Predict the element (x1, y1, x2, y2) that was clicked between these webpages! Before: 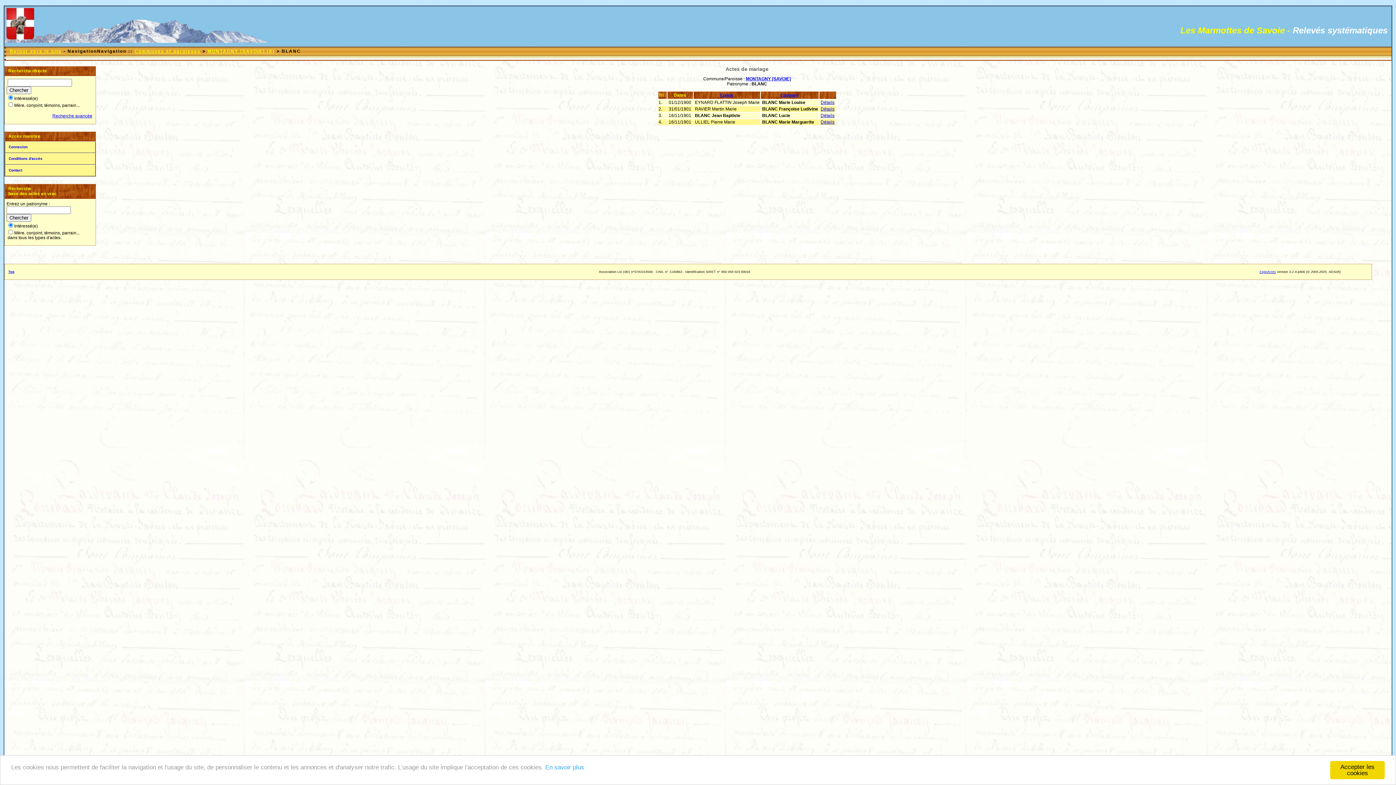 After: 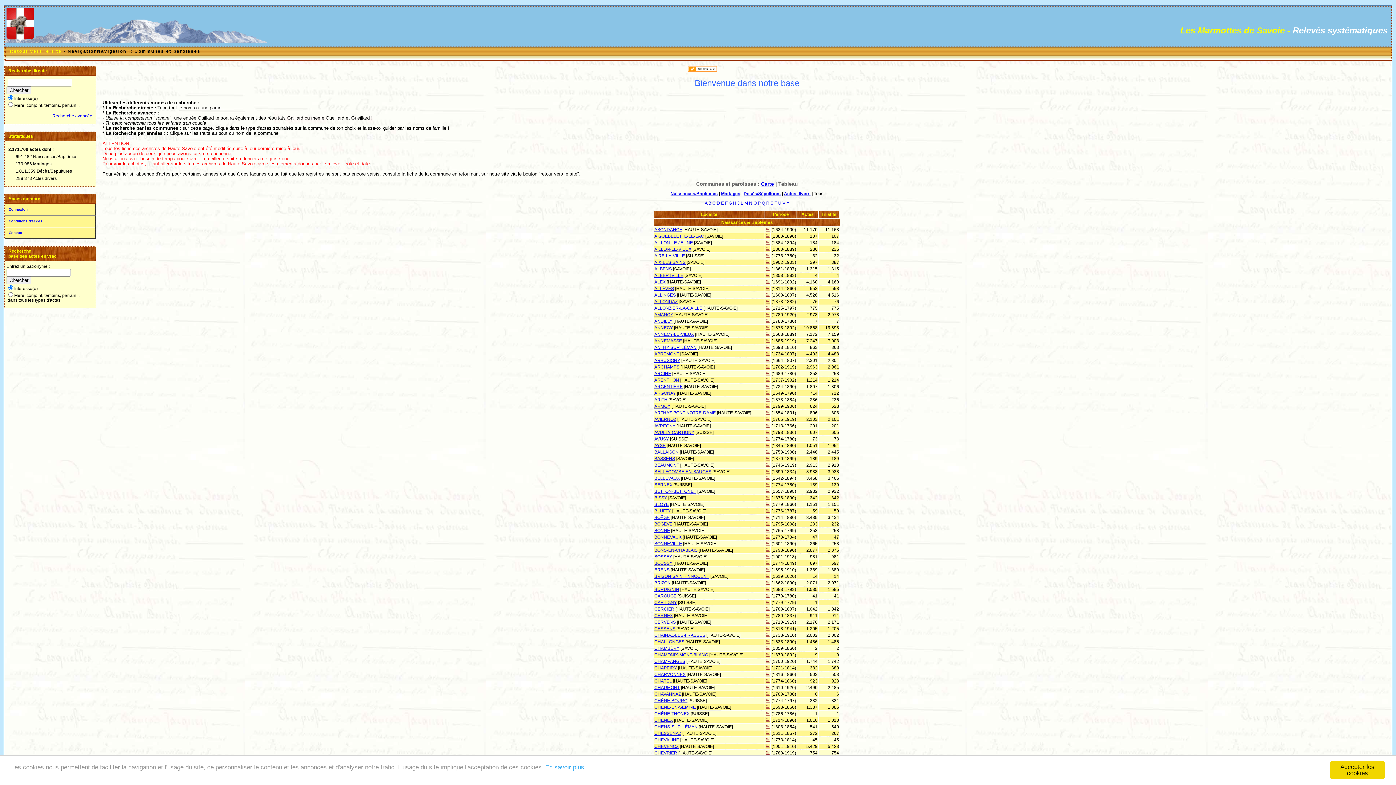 Action: bbox: (134, 48, 200, 53) label: Communes et paroisses